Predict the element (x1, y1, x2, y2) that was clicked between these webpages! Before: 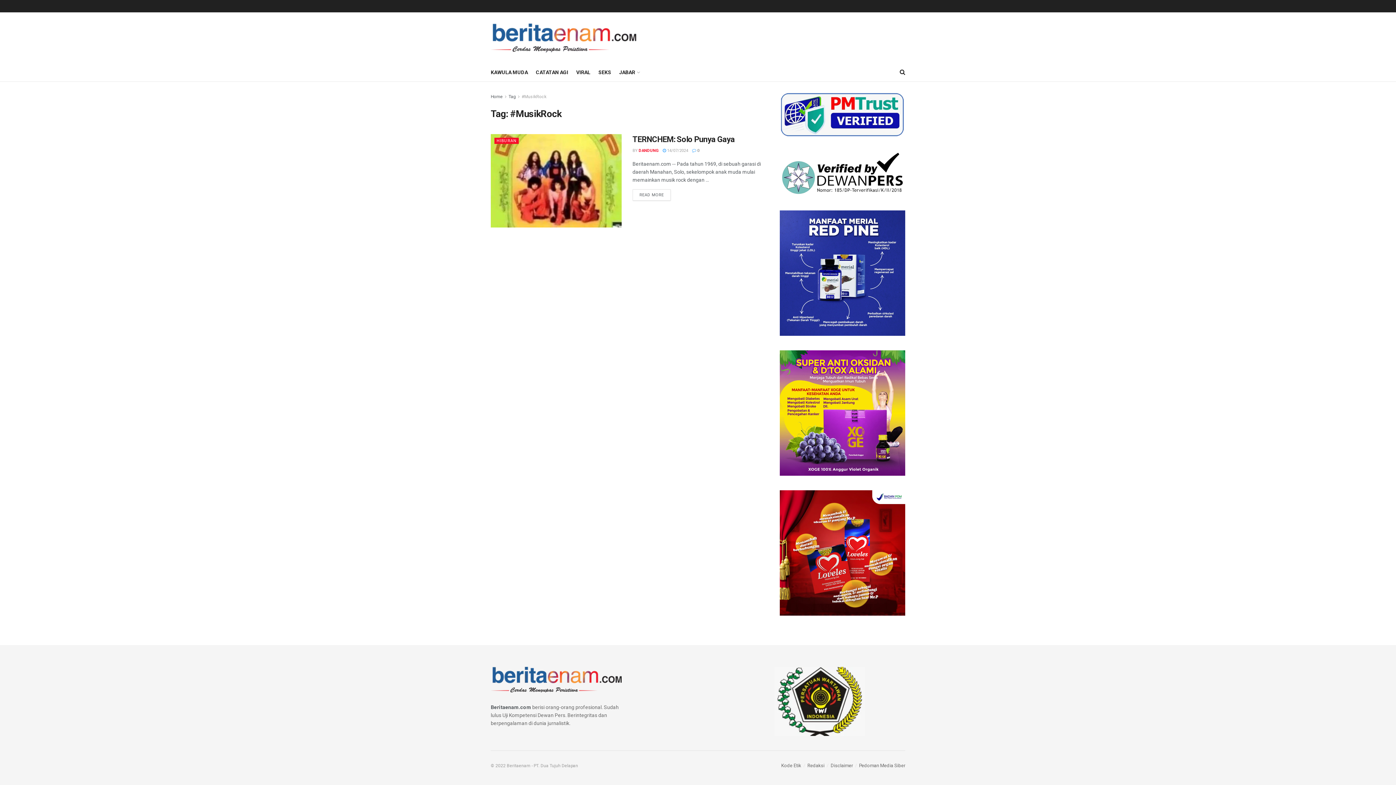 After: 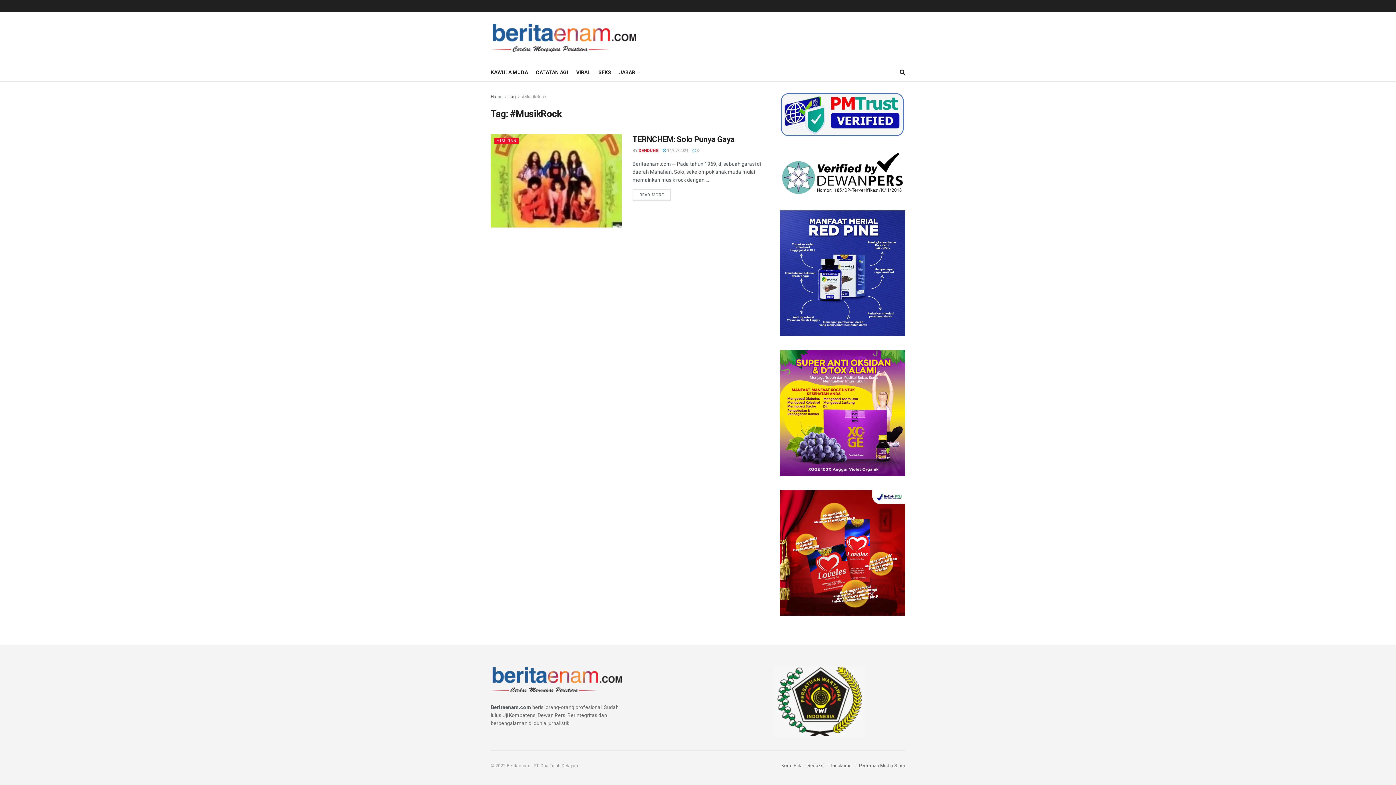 Action: bbox: (521, 94, 546, 99) label: #MusikRock